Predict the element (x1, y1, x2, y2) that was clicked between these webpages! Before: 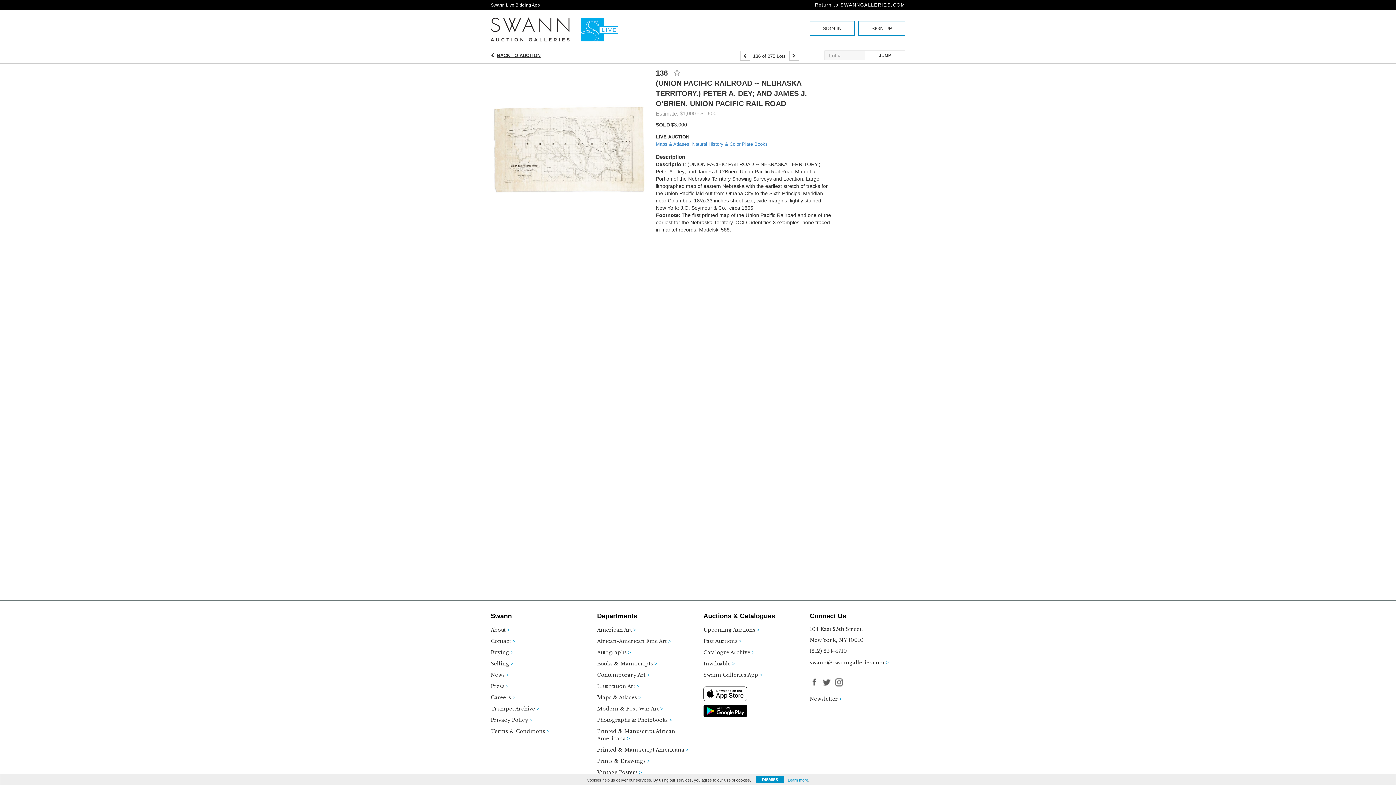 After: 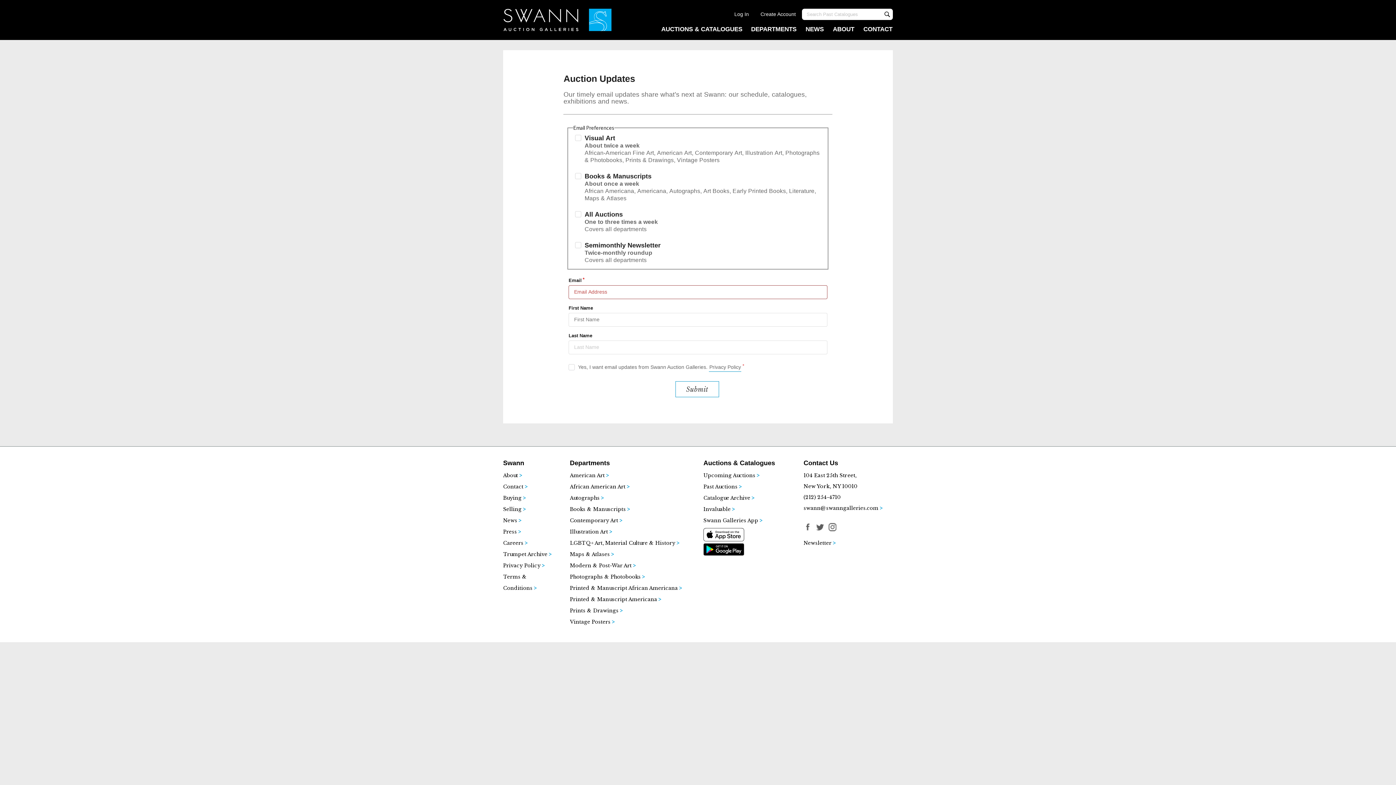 Action: bbox: (810, 696, 888, 707) label: Newsletter